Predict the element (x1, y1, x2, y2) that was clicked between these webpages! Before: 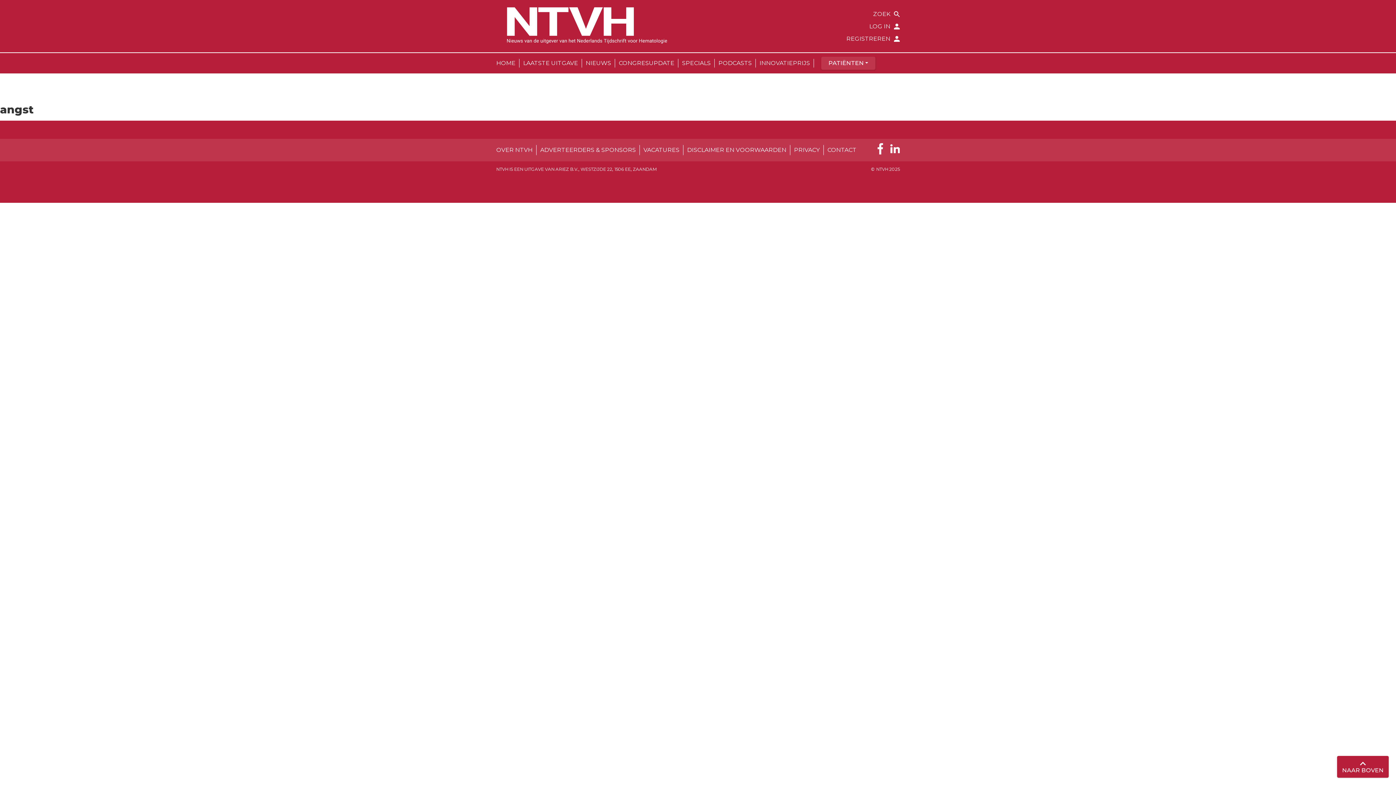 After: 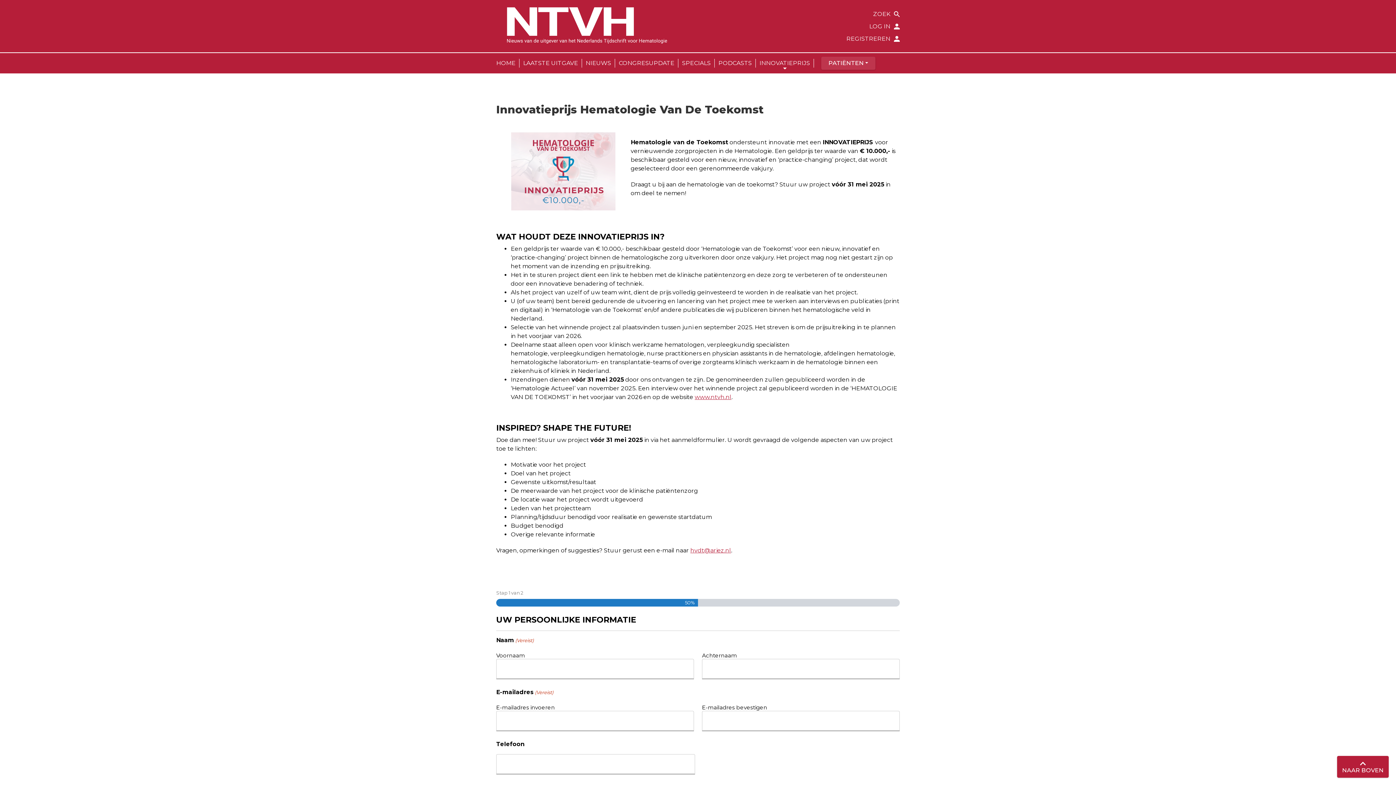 Action: bbox: (756, 58, 814, 67) label: INNOVATIEPRIJS